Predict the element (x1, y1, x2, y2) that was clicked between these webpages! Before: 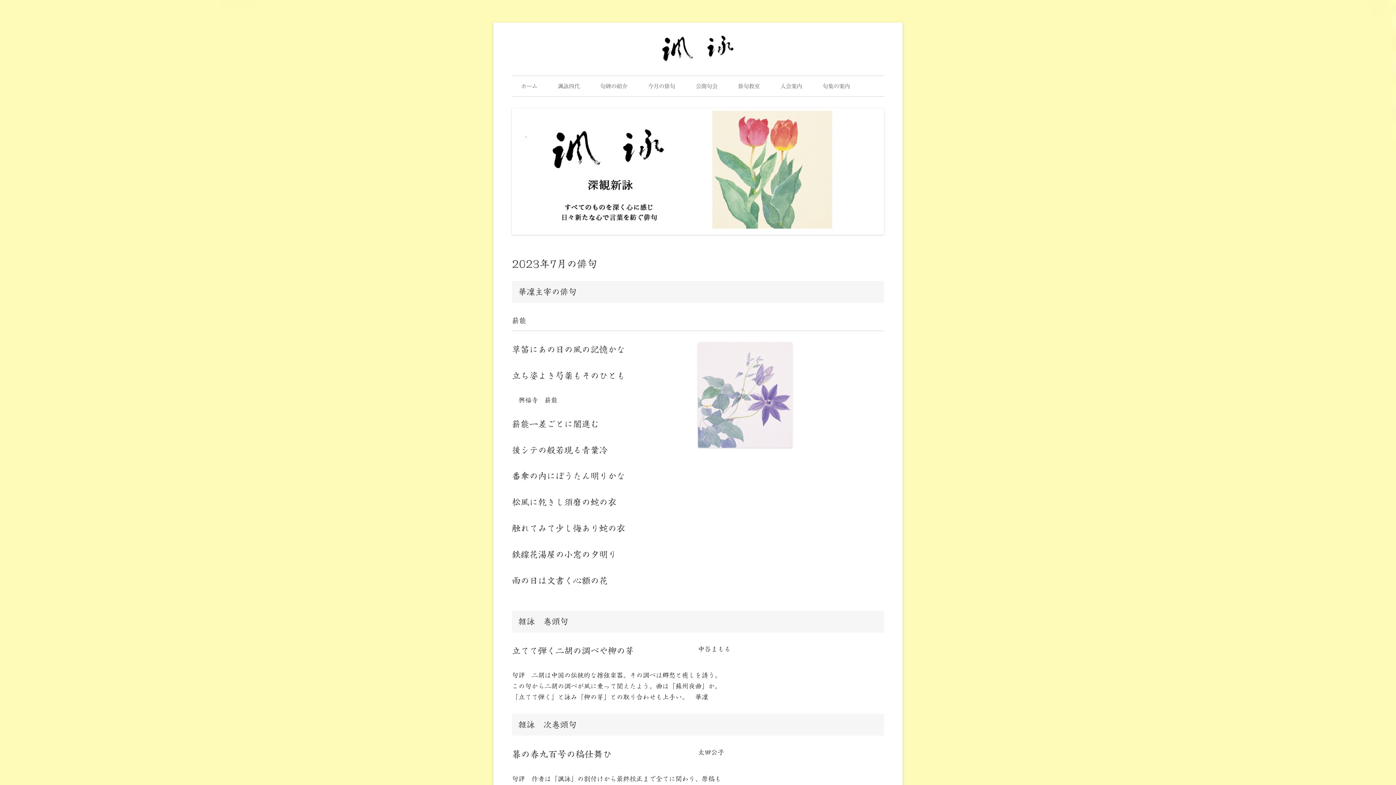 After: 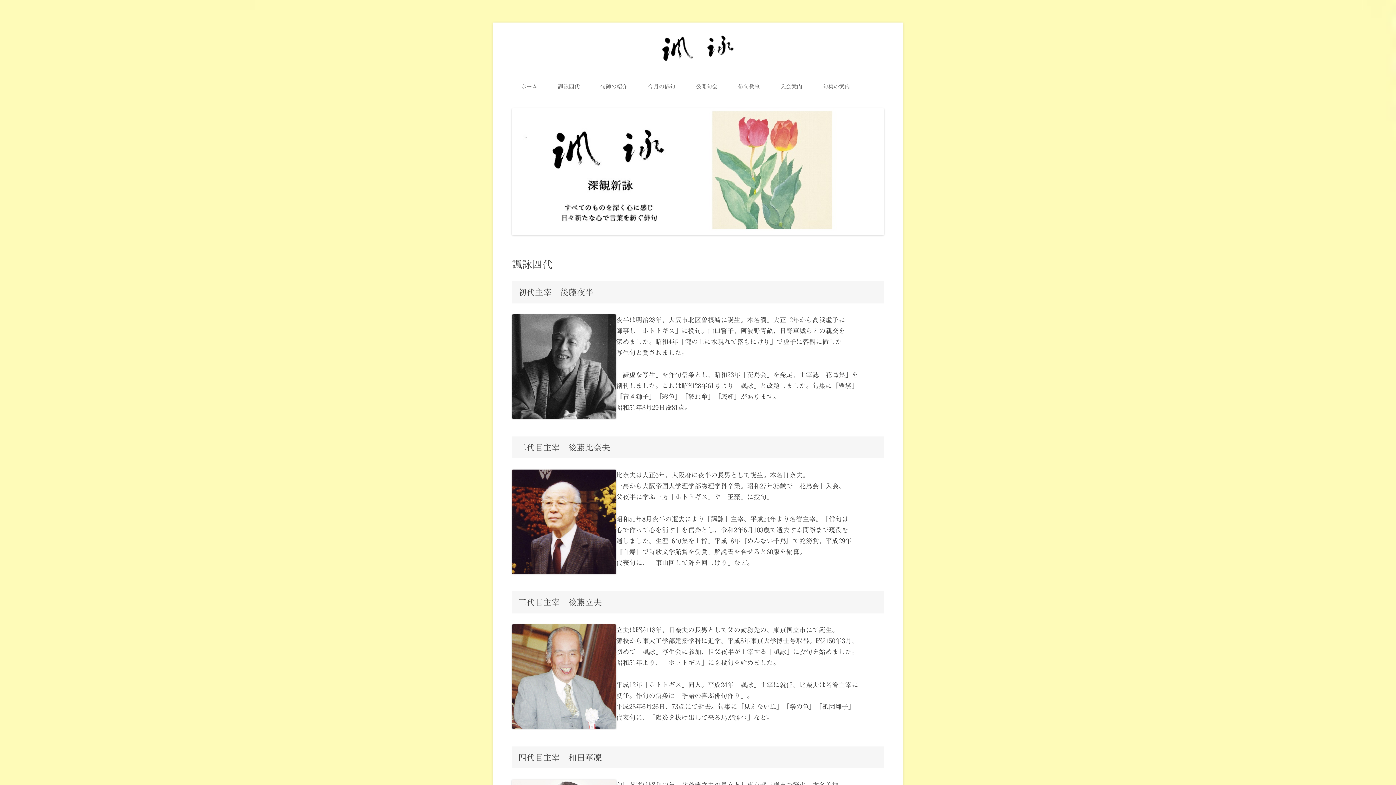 Action: label: 諷詠四代 bbox: (558, 76, 579, 96)